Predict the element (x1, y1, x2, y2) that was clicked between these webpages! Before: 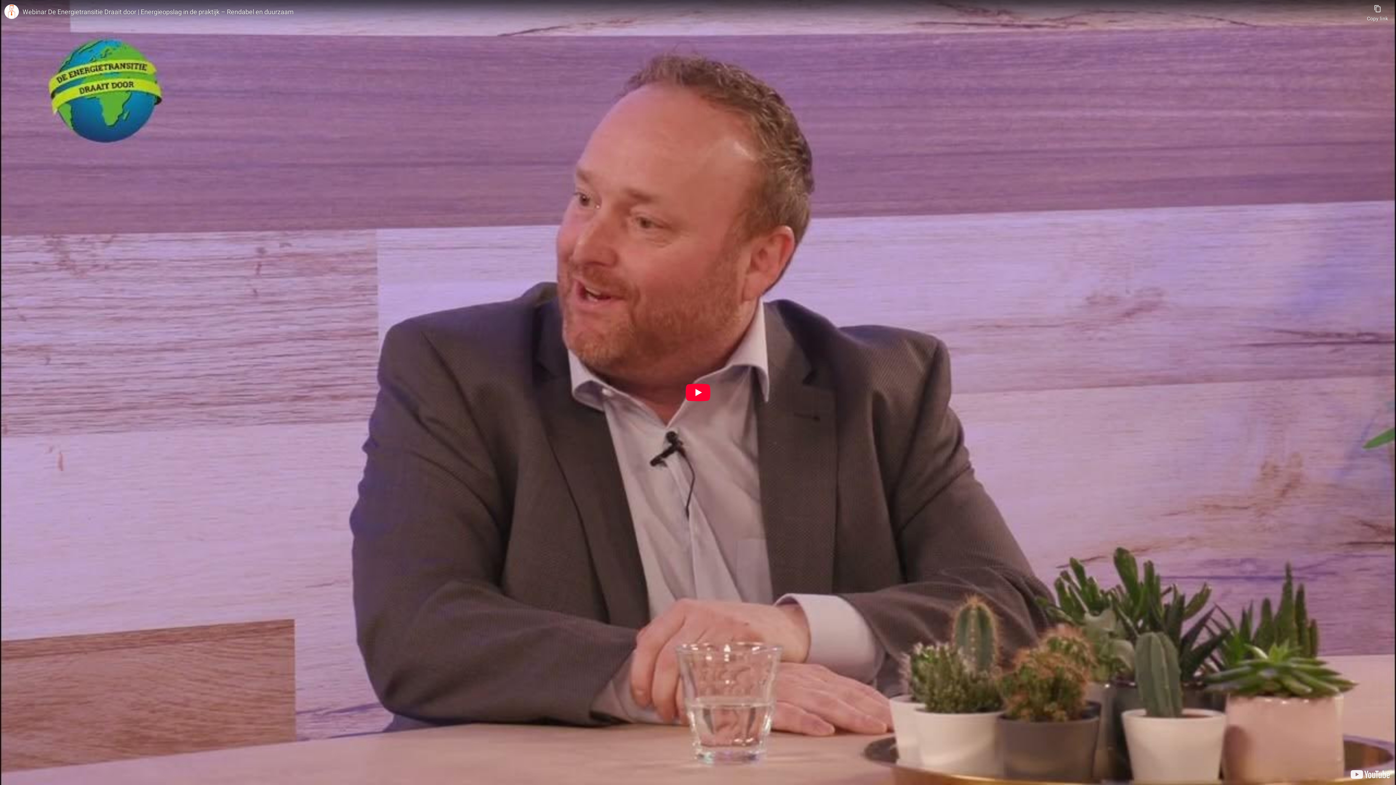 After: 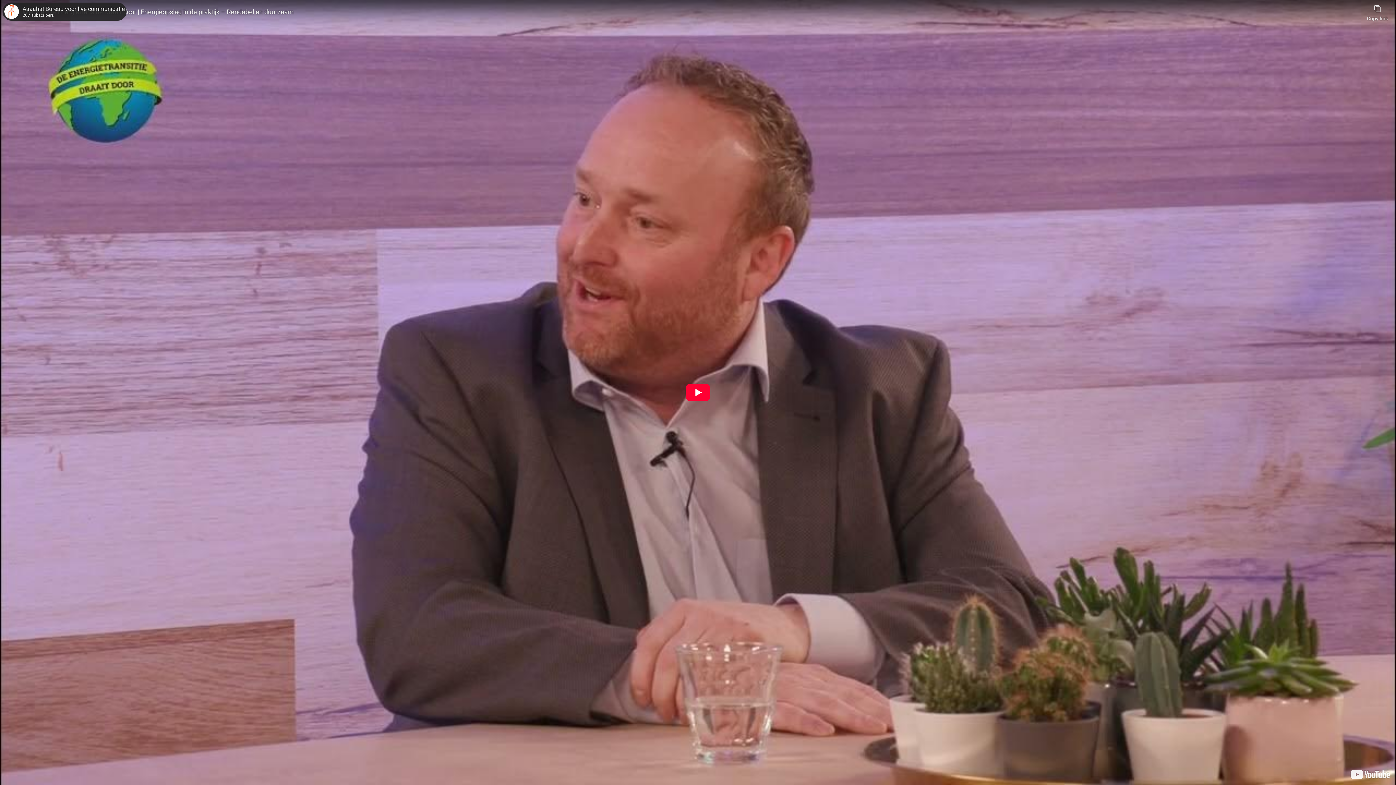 Action: bbox: (4, 4, 18, 18) label: Photo image of Aaaaha! Bureau voor live communicatie